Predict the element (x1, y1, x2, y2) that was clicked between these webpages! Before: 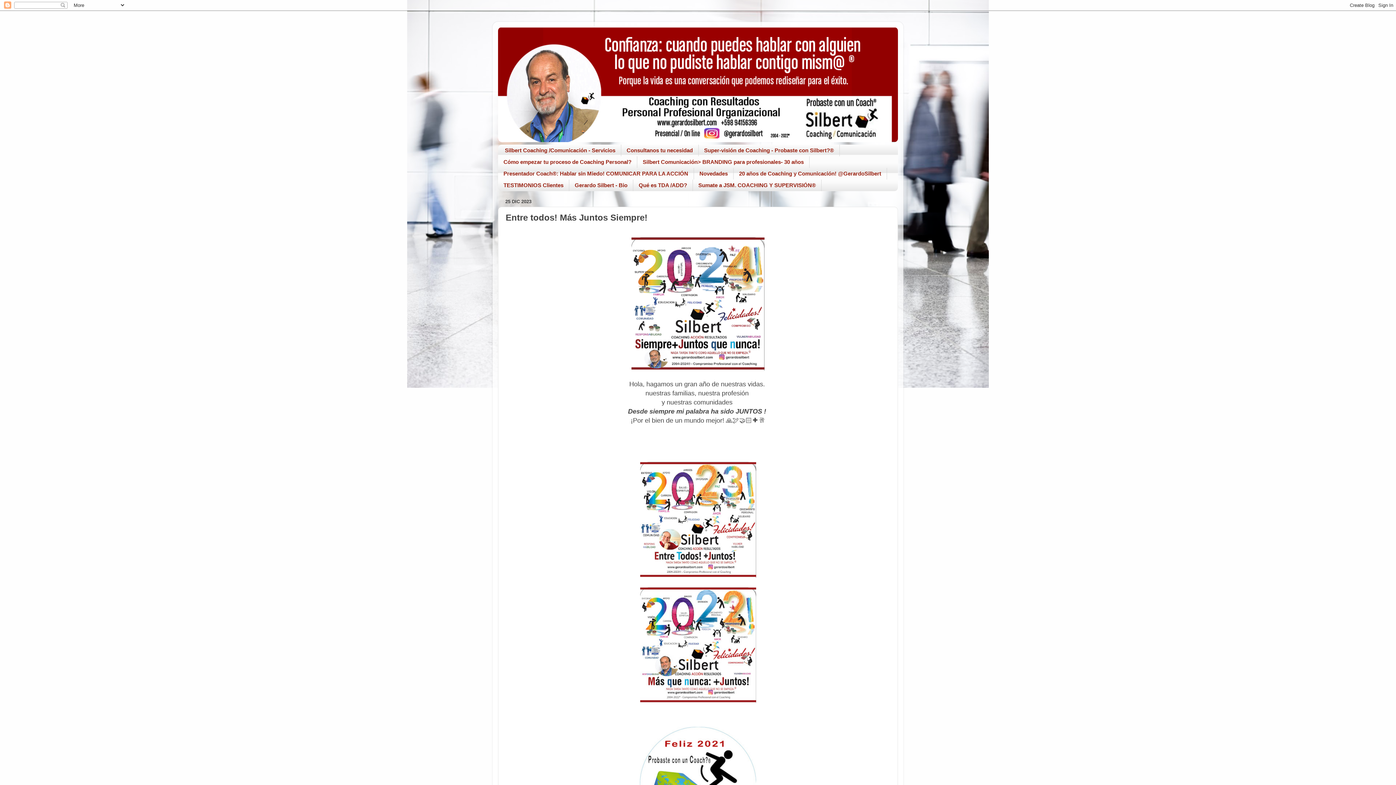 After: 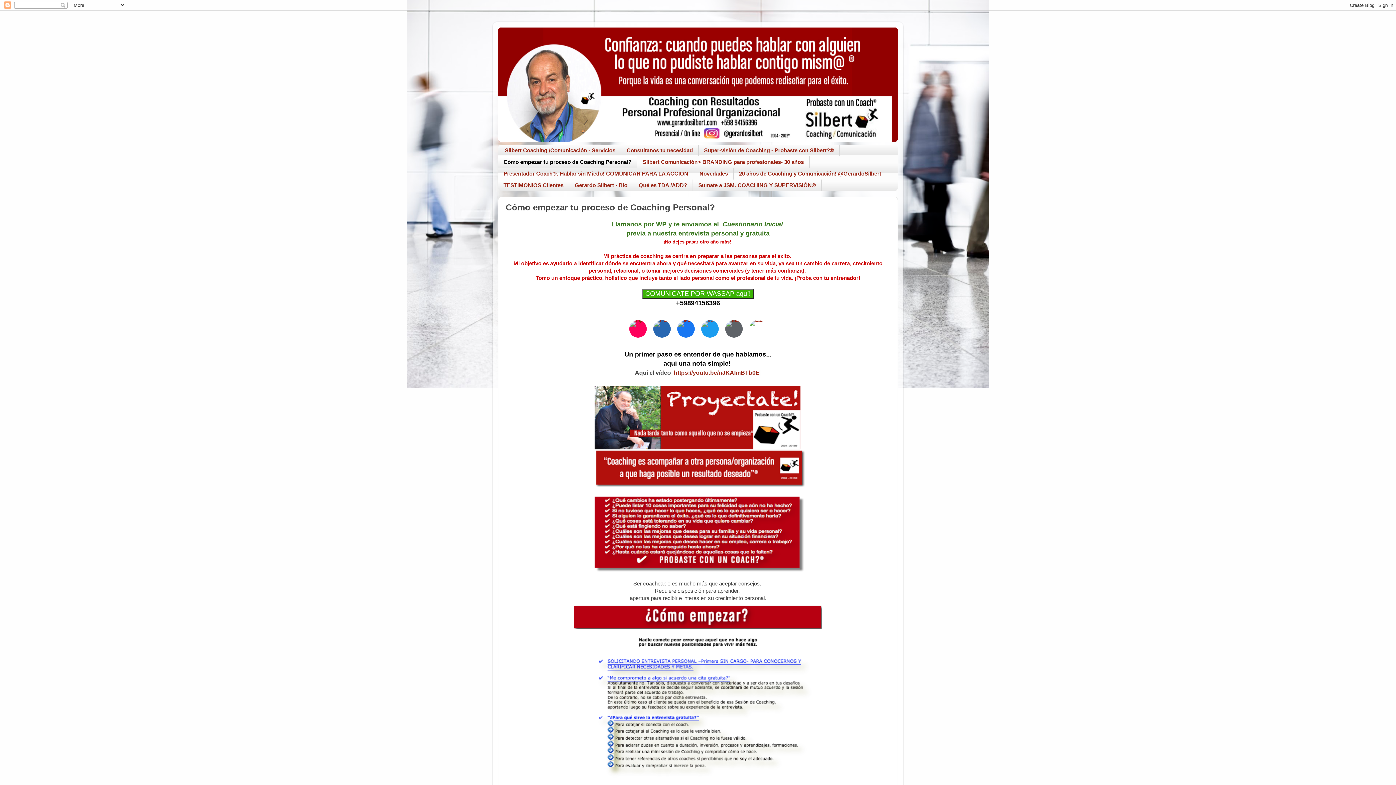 Action: bbox: (498, 156, 637, 167) label: Cómo empezar tu proceso de Coaching Personal?